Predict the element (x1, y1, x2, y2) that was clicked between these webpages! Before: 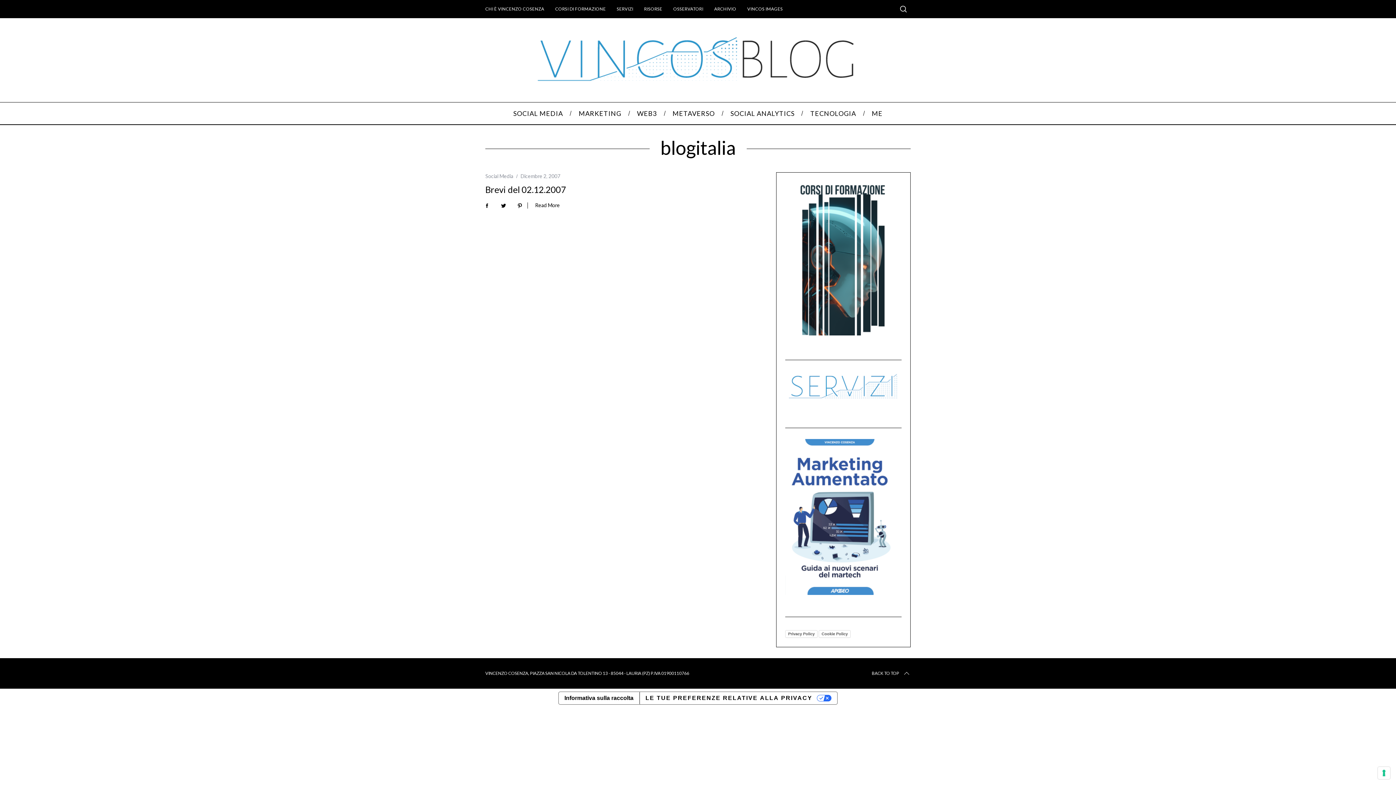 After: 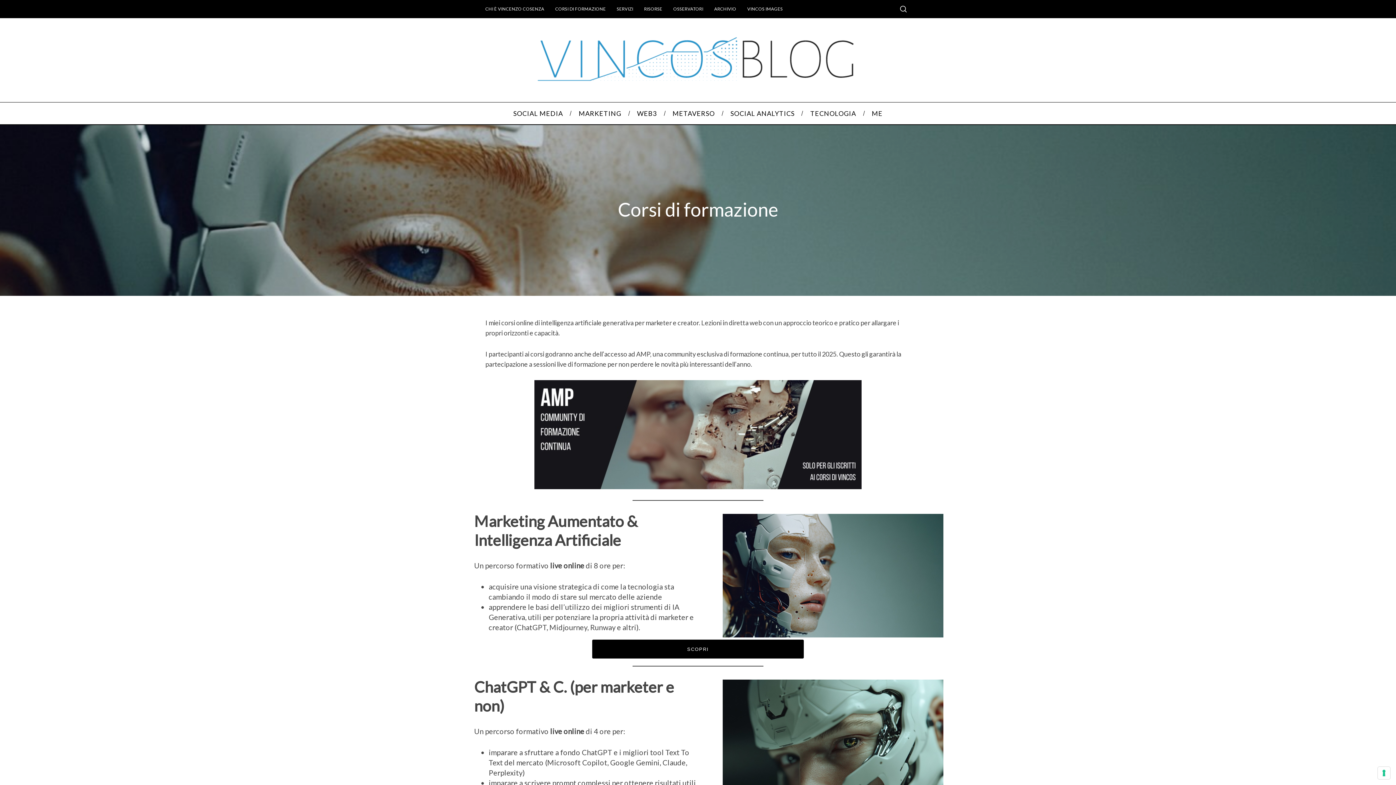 Action: bbox: (789, 329, 898, 337)